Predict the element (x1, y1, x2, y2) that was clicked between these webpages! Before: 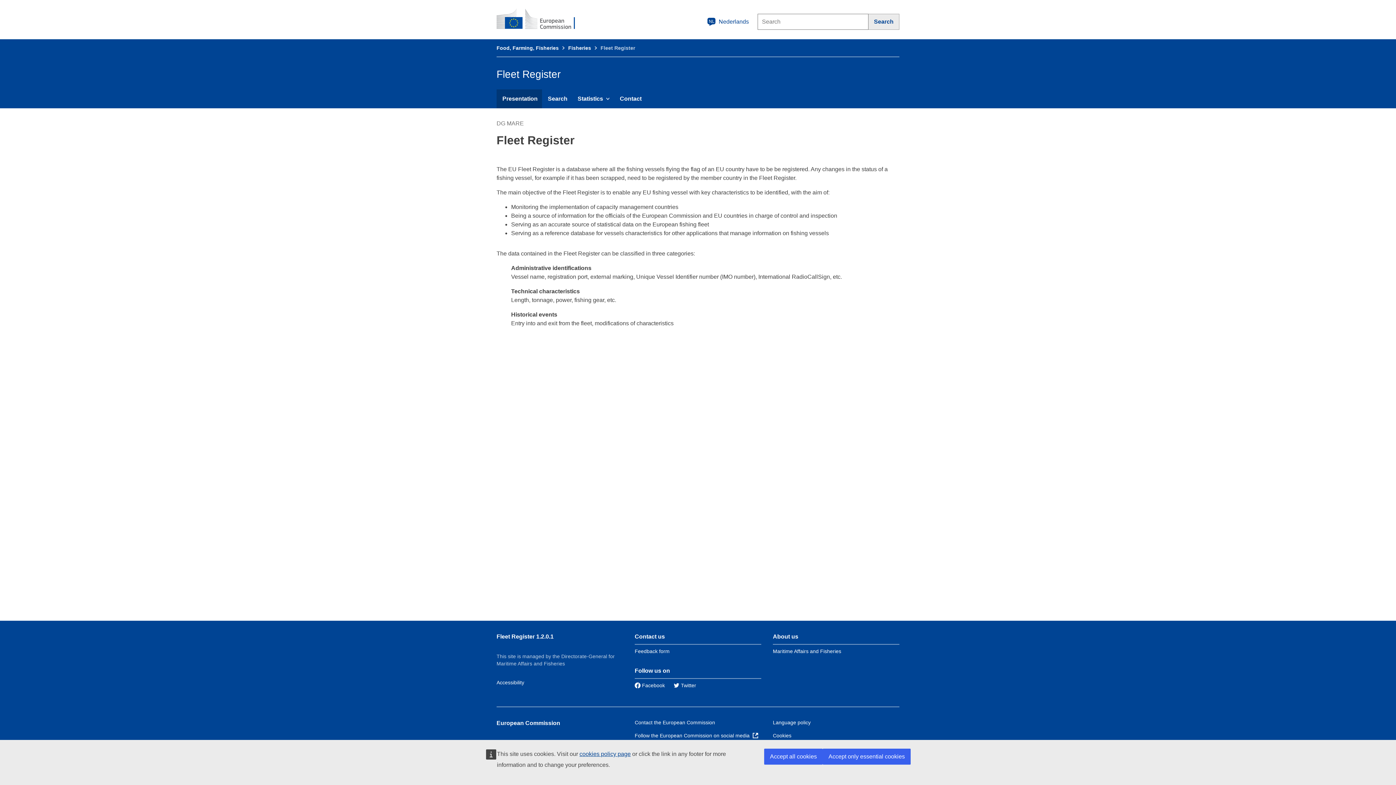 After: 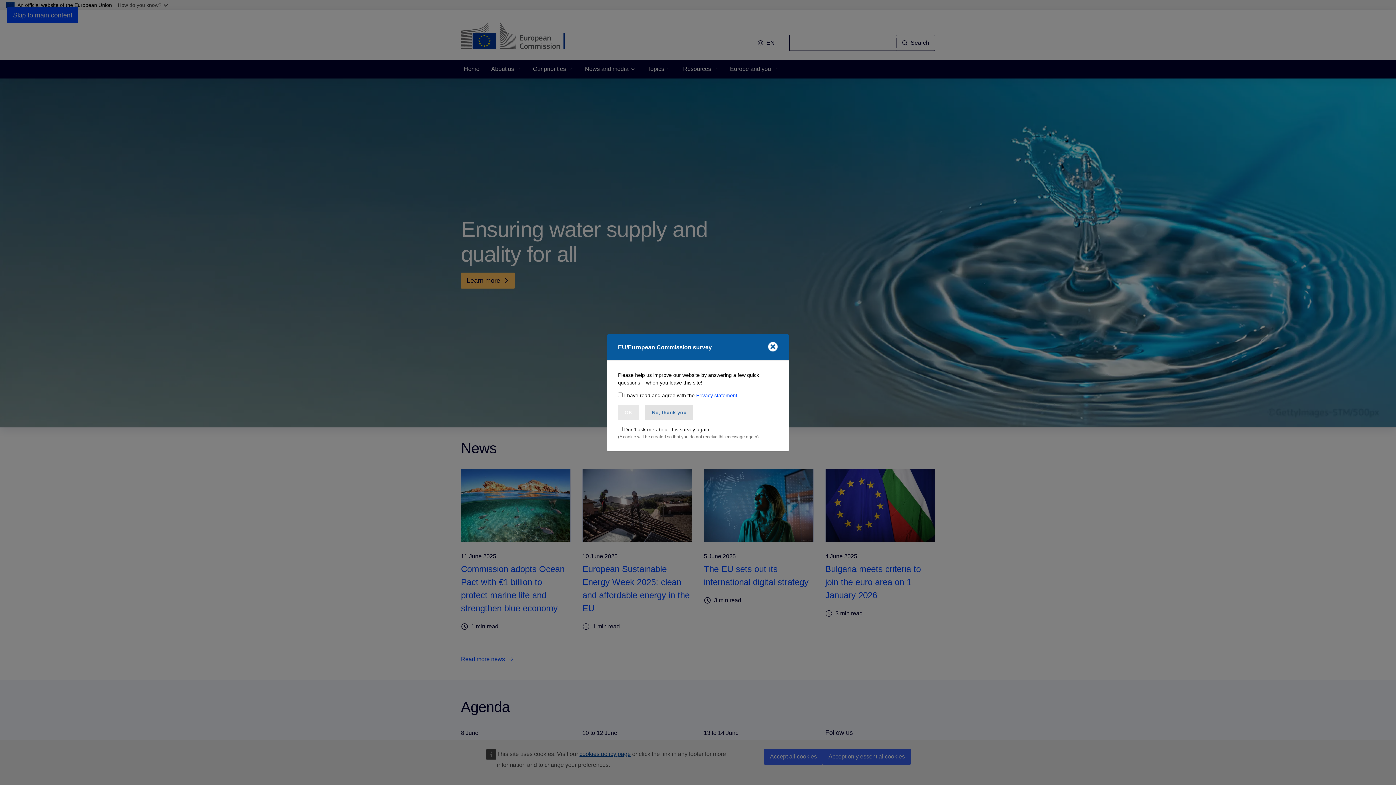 Action: label: European Commission bbox: (496, 720, 560, 726)